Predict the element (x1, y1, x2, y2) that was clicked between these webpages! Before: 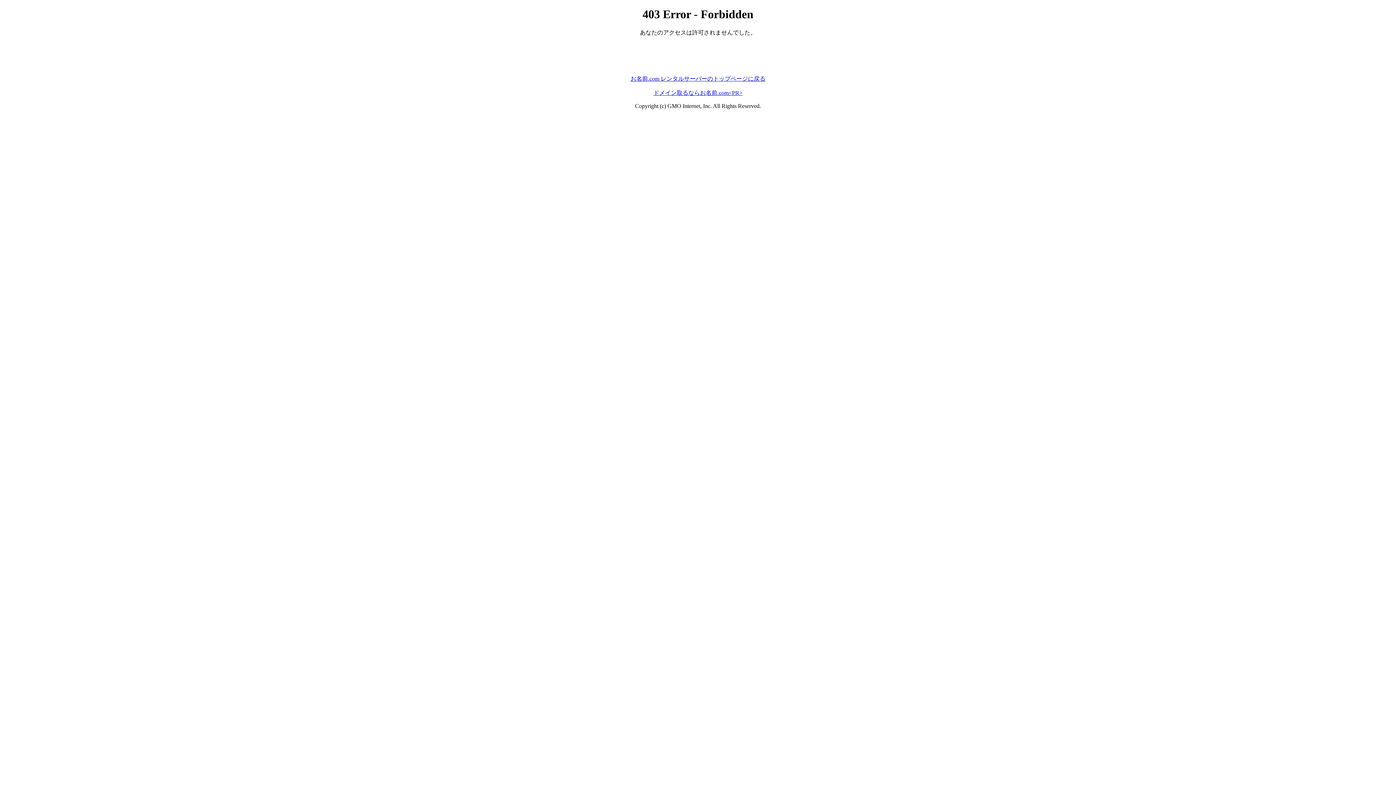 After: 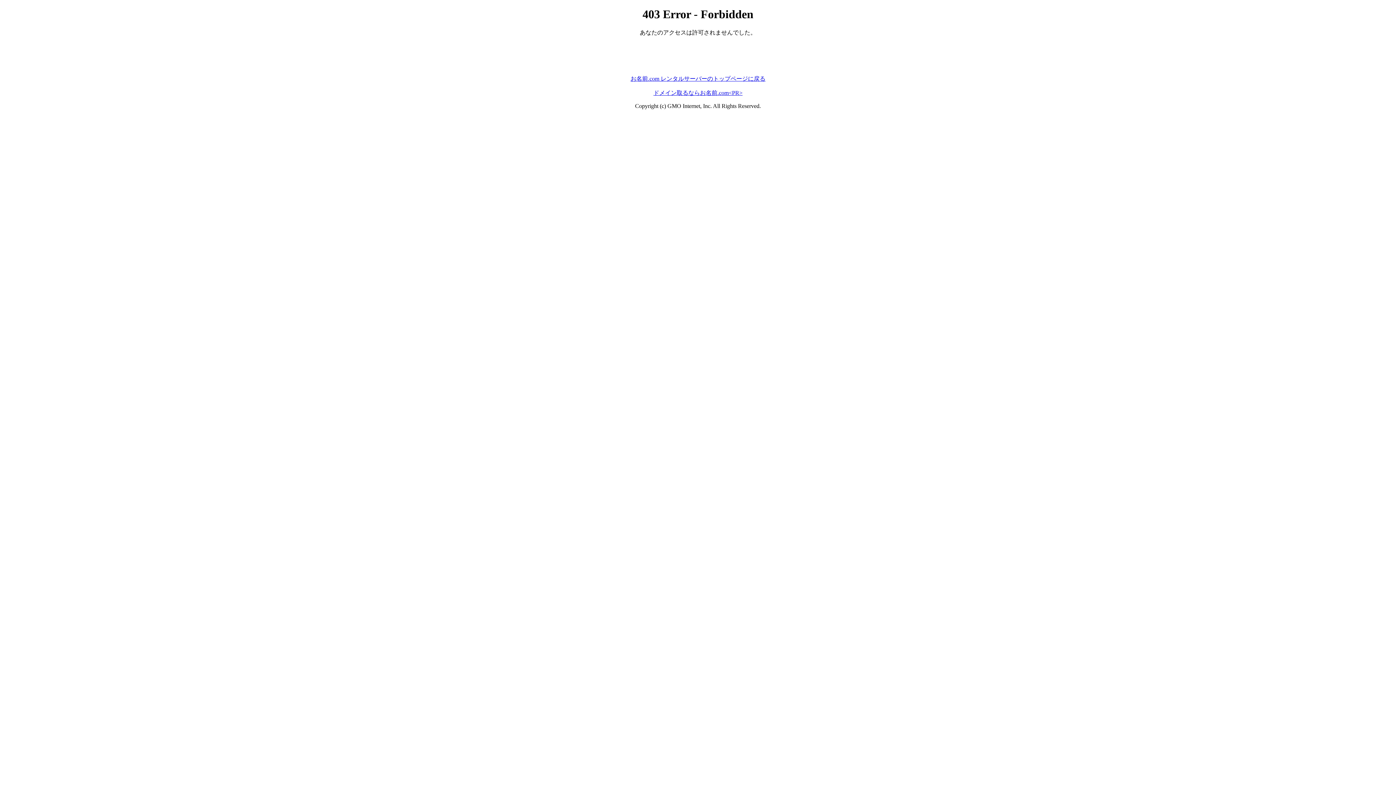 Action: label: ドメイン取るならお名前.com<PR> bbox: (653, 89, 742, 95)